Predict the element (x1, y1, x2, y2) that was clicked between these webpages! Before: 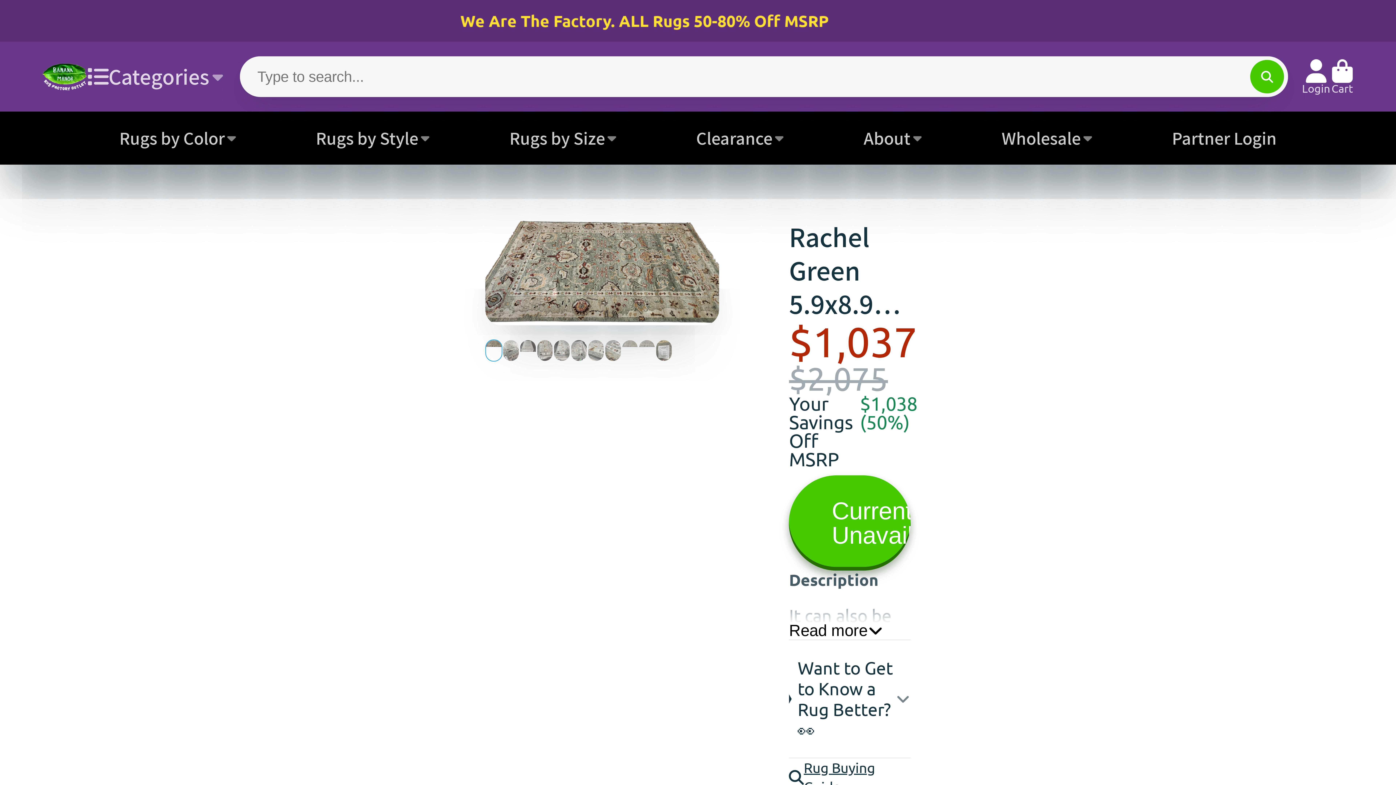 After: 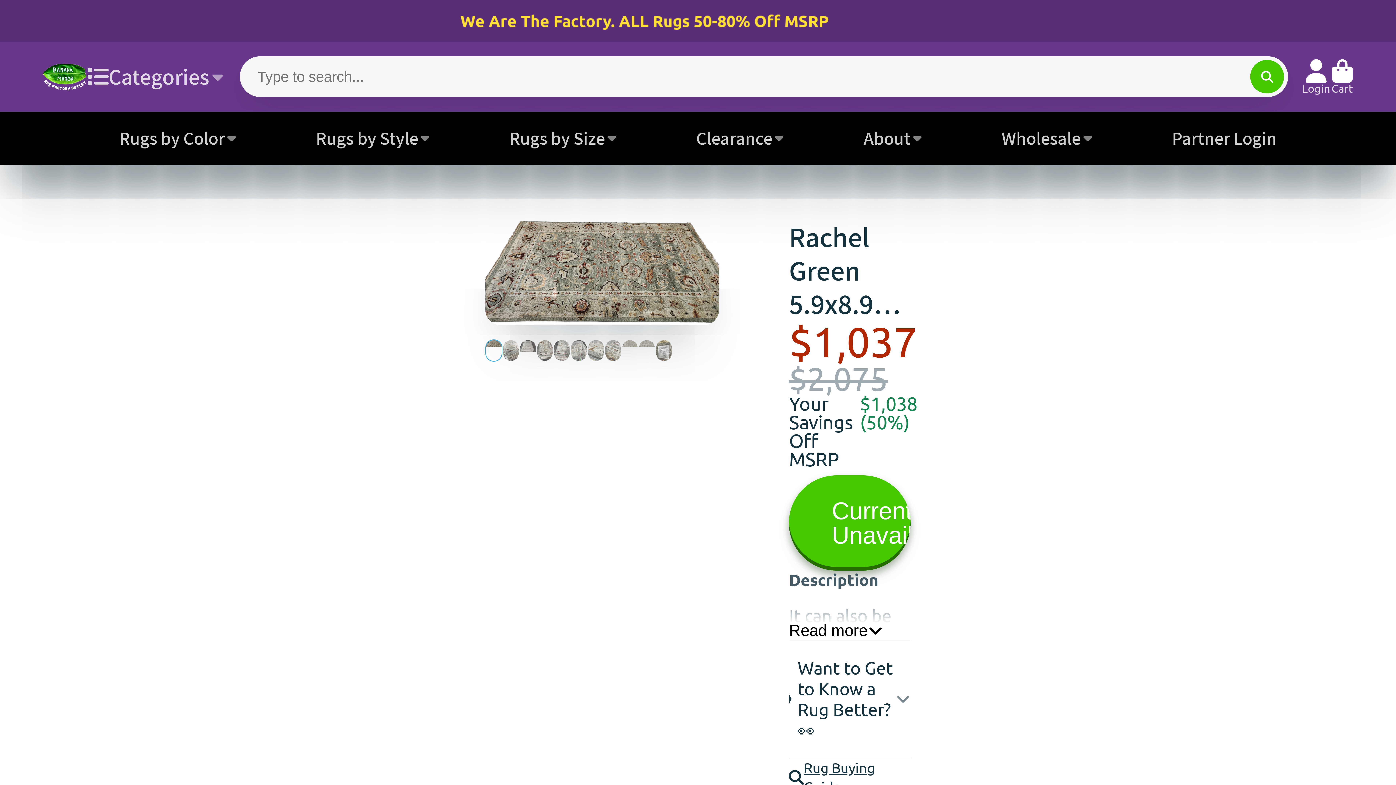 Action: bbox: (1001, 111, 1094, 164) label: Wholesale